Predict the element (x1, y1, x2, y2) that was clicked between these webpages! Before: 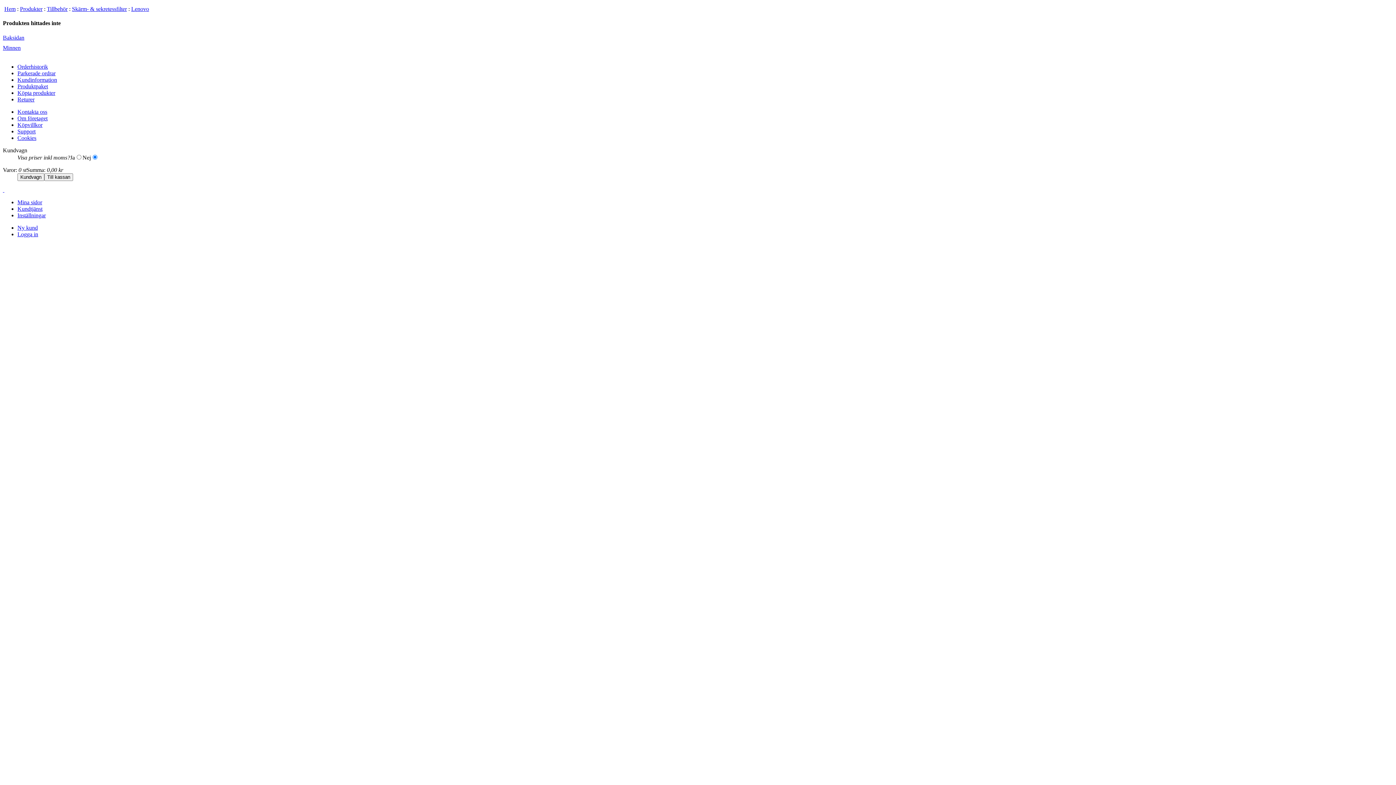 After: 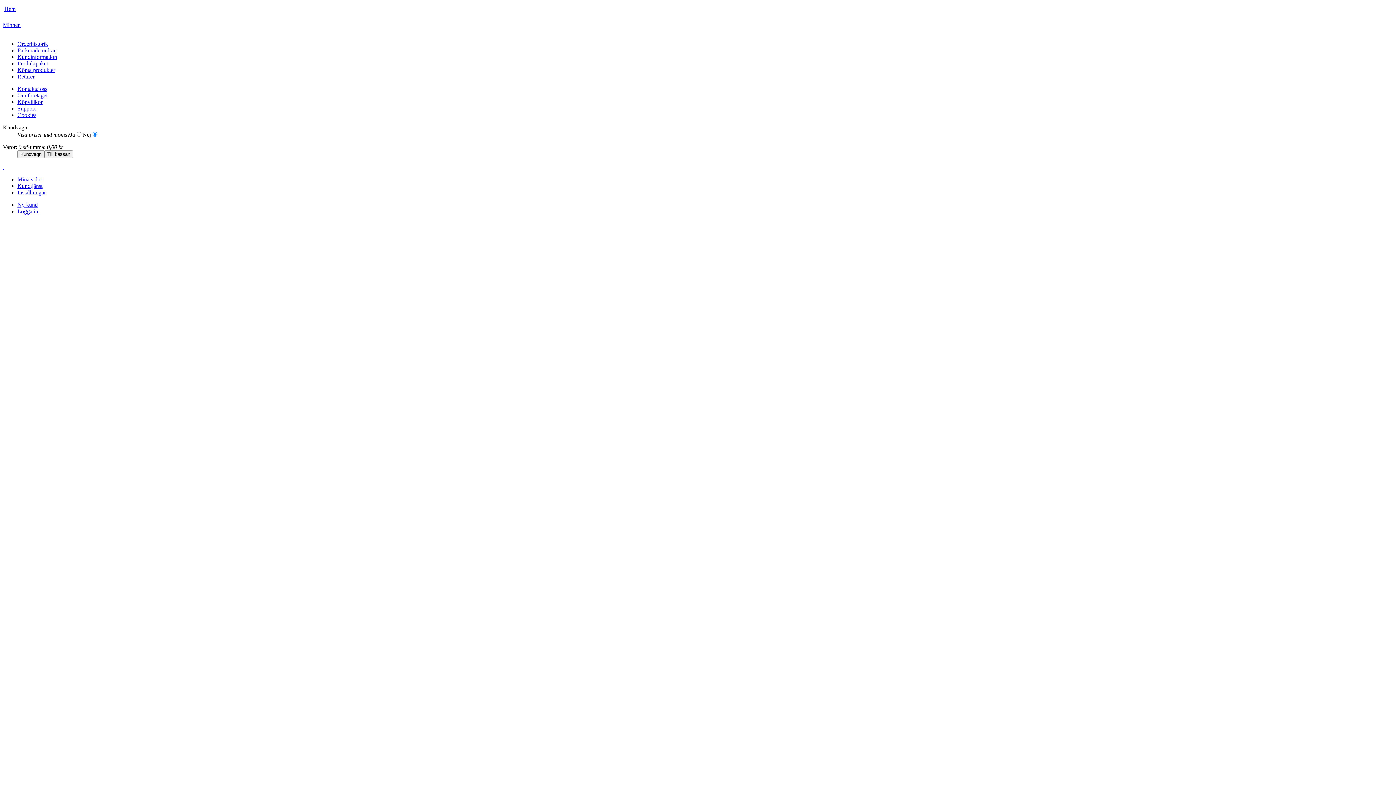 Action: label: Produkter bbox: (20, 5, 42, 12)